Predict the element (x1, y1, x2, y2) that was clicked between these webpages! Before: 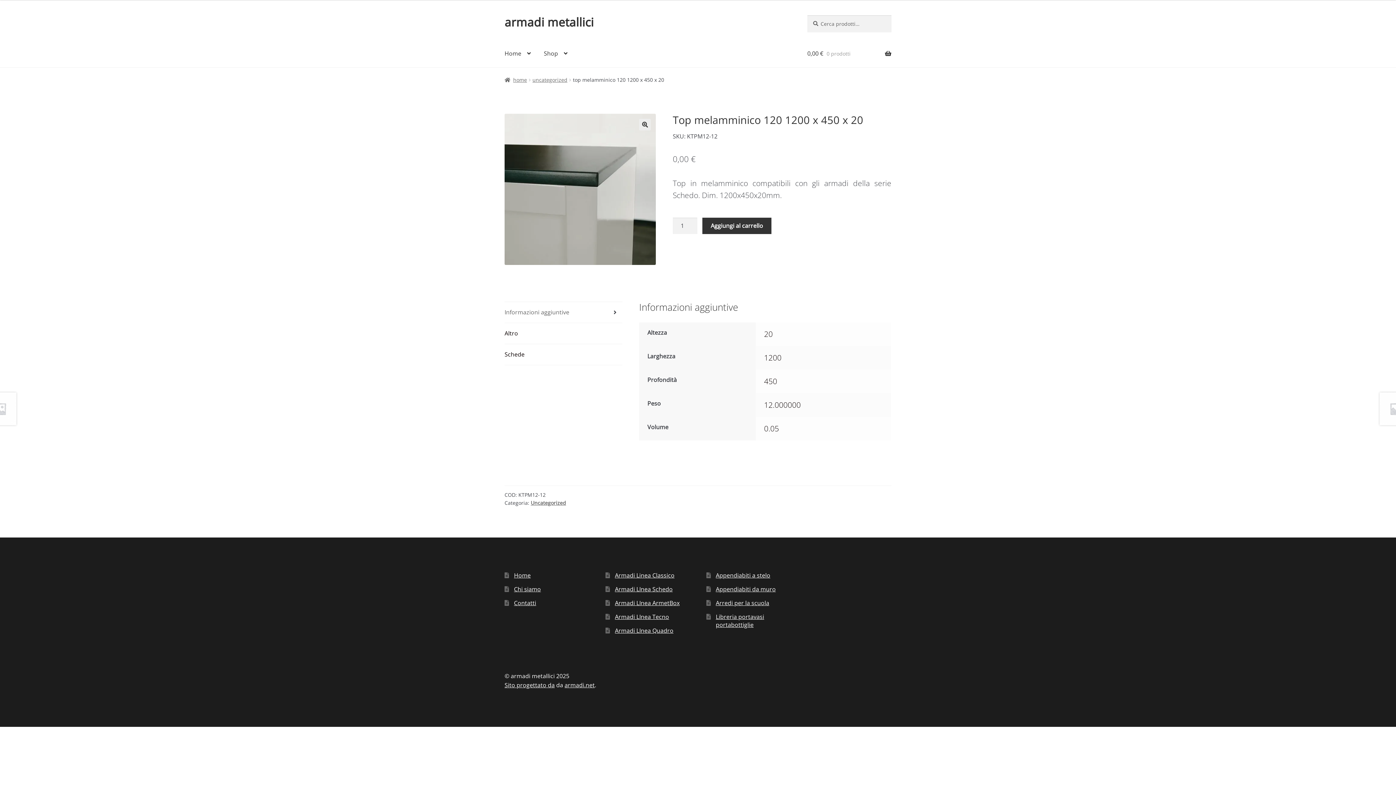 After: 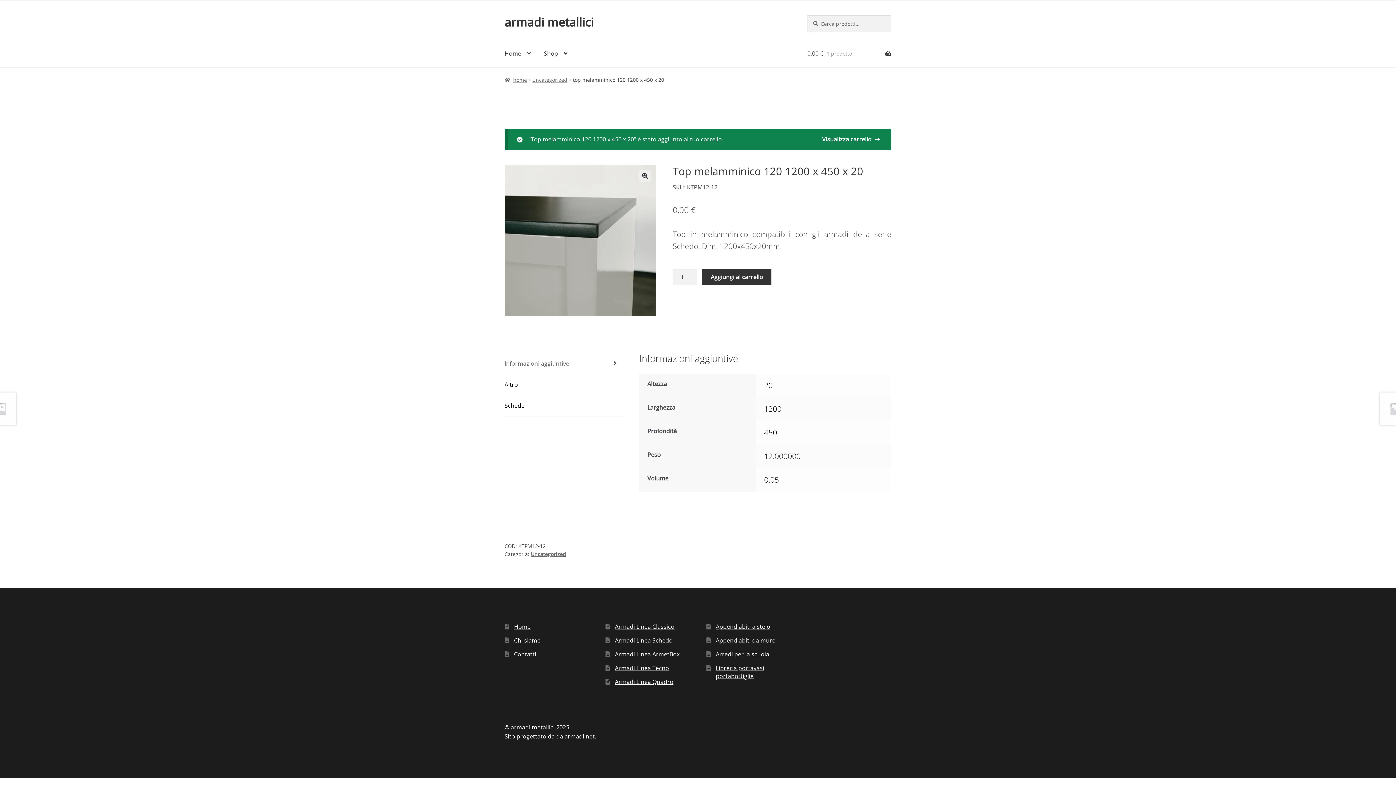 Action: label: Aggiungi al carrello bbox: (702, 217, 771, 234)